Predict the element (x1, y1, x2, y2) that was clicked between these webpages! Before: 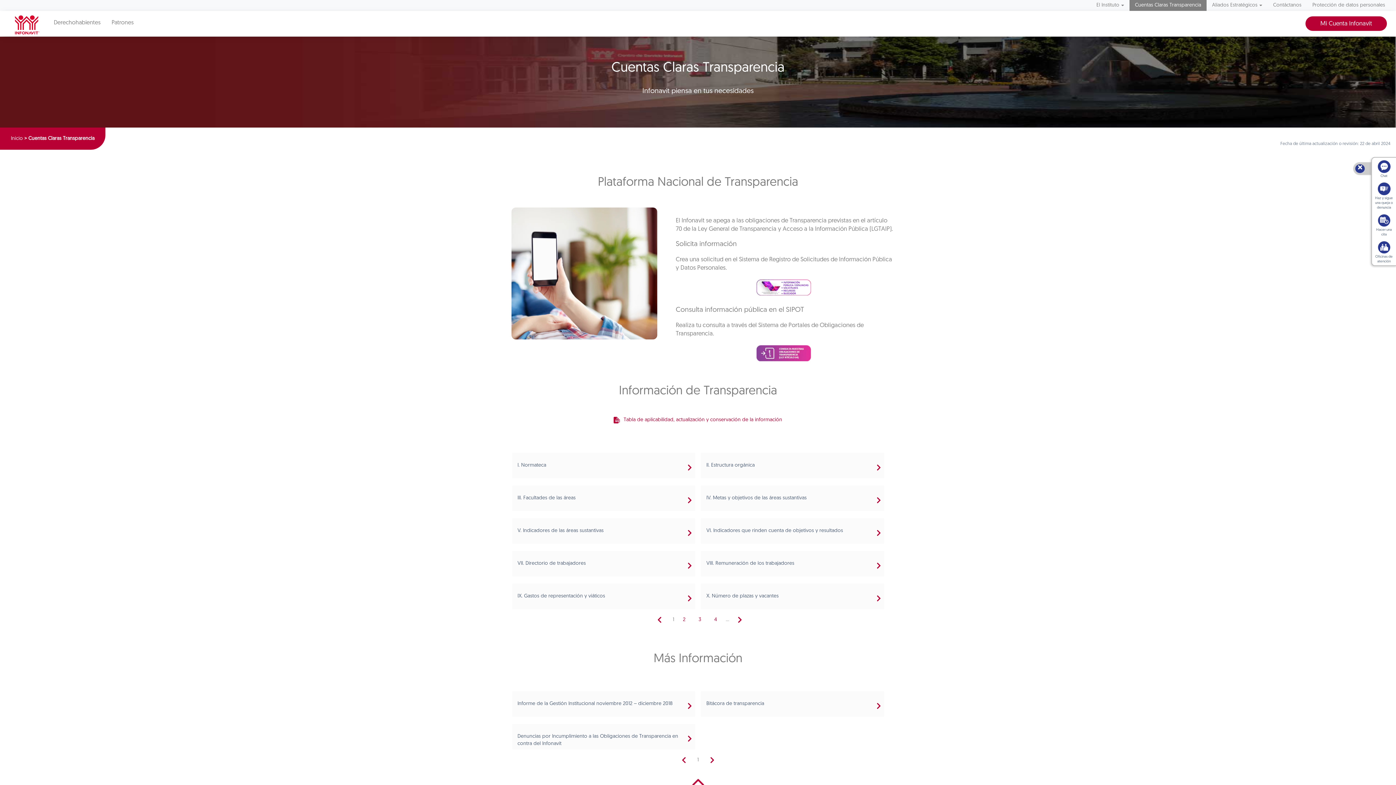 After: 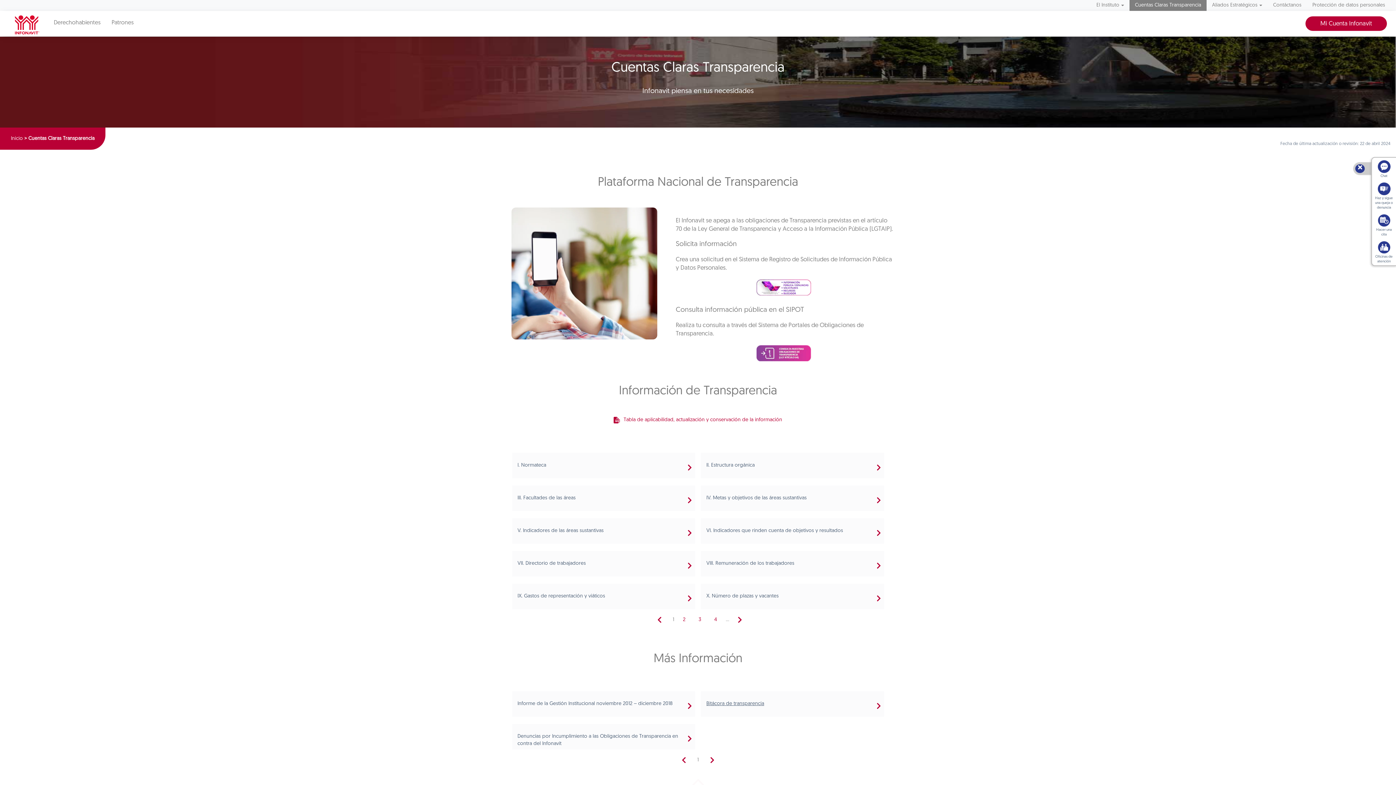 Action: bbox: (706, 701, 764, 706) label: Bitácora de transparencia